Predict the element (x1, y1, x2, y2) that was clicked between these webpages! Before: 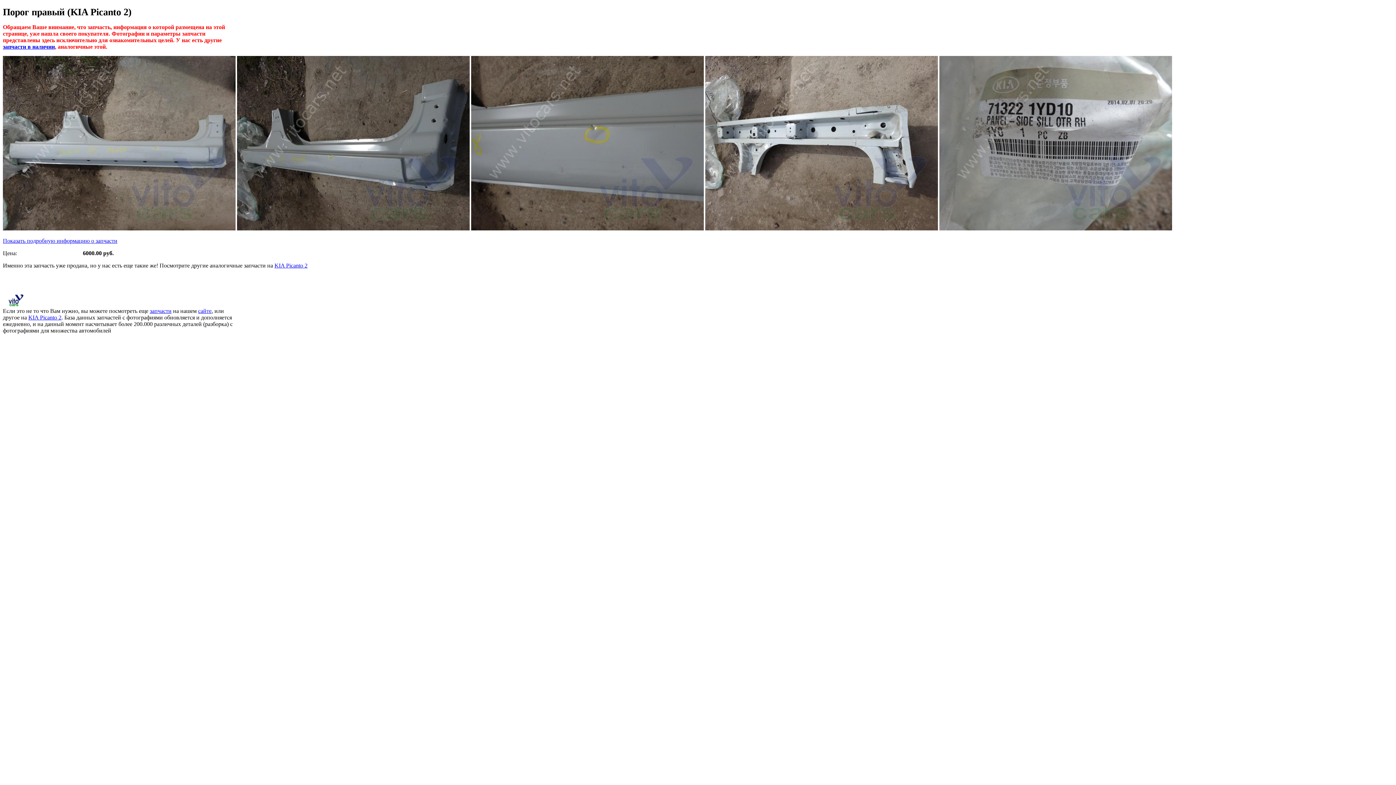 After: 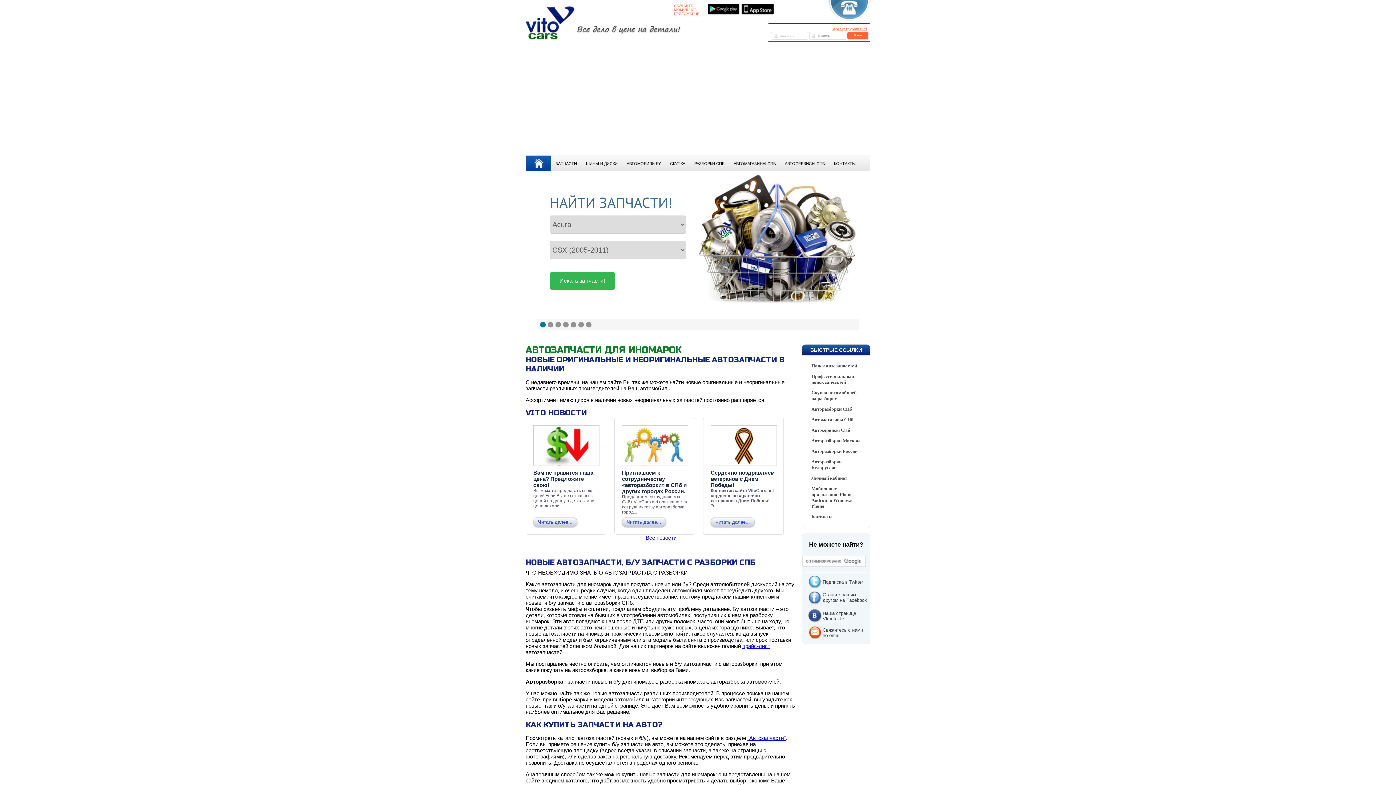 Action: bbox: (2, 43, 54, 49) label: запчасти в наличии